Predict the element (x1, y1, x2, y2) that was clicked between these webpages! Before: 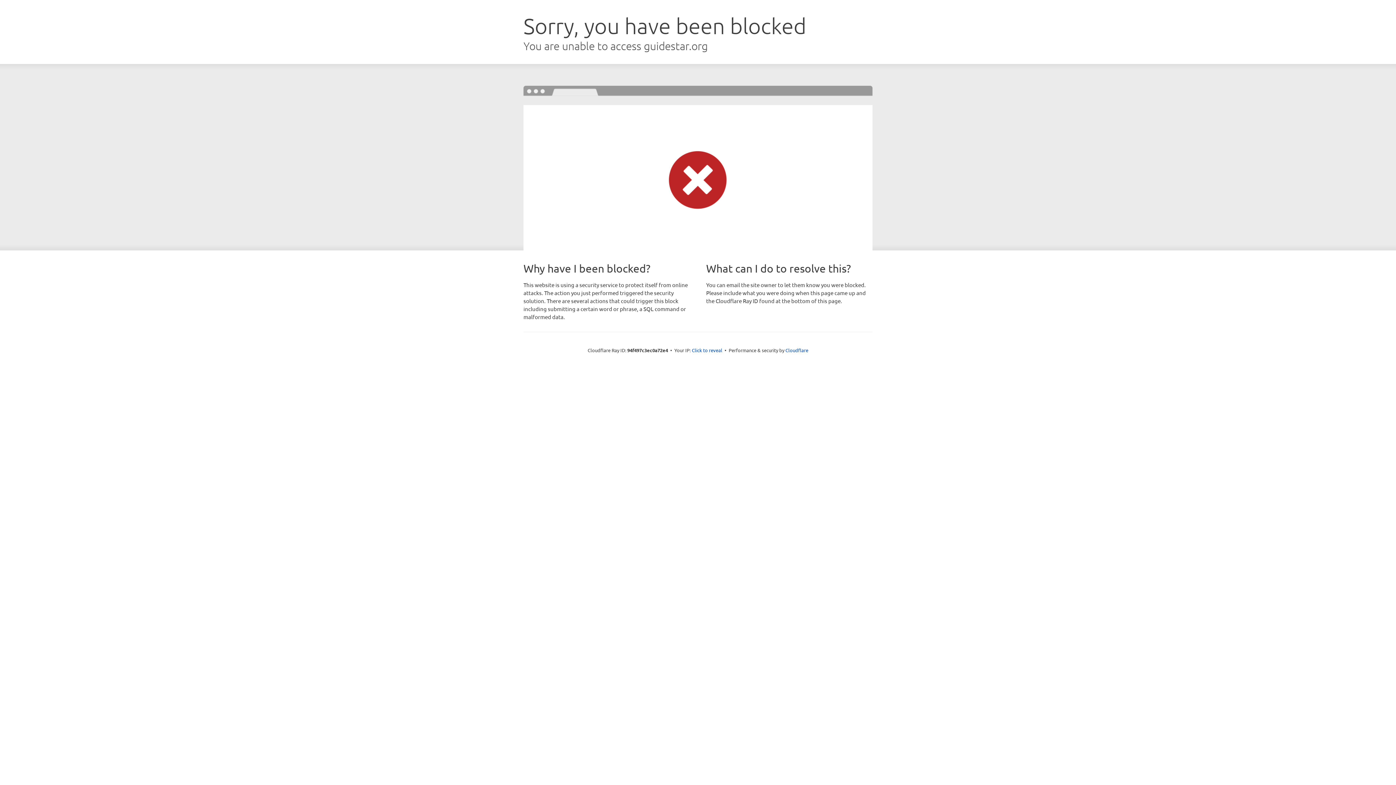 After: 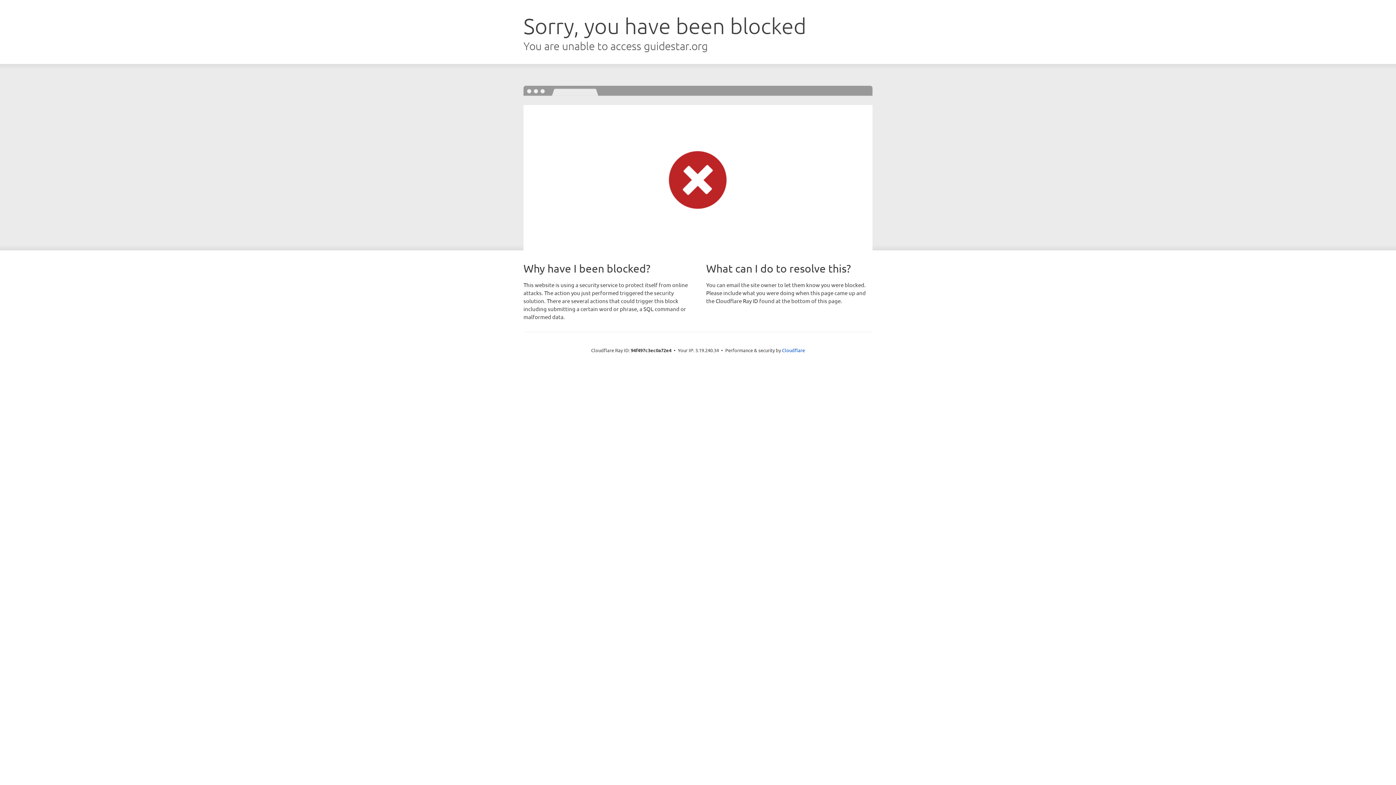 Action: label: Click to reveal bbox: (692, 346, 722, 353)